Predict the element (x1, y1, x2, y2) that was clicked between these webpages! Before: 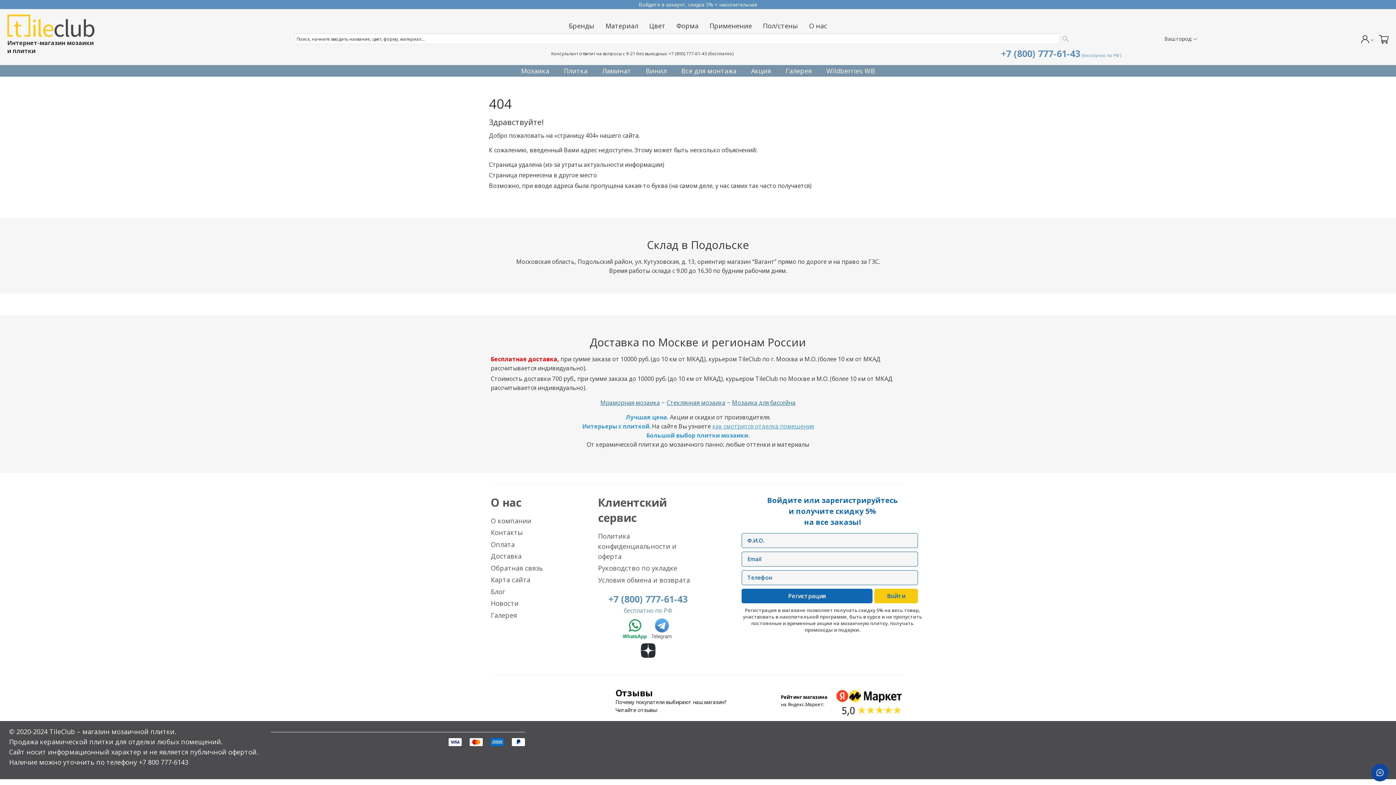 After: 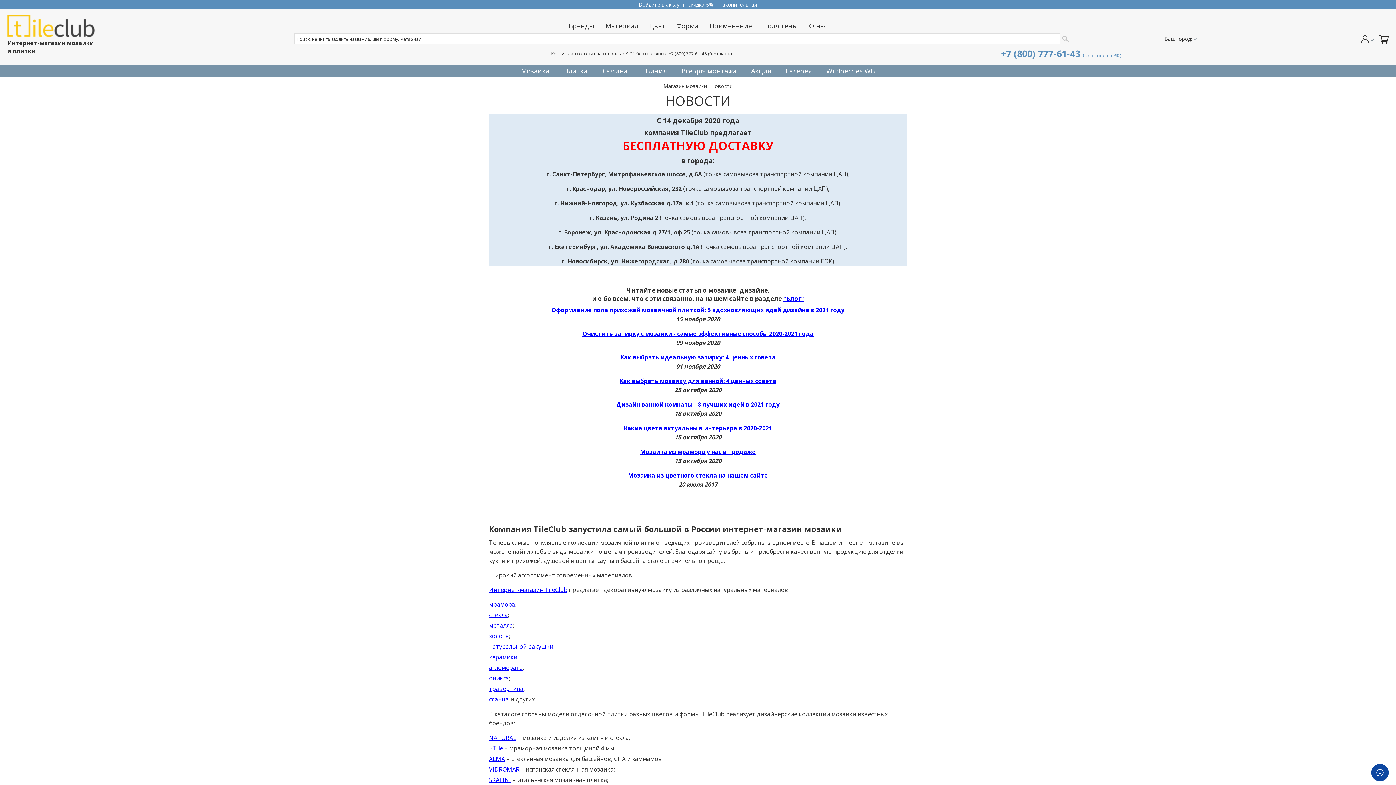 Action: label: Новости bbox: (490, 599, 518, 608)